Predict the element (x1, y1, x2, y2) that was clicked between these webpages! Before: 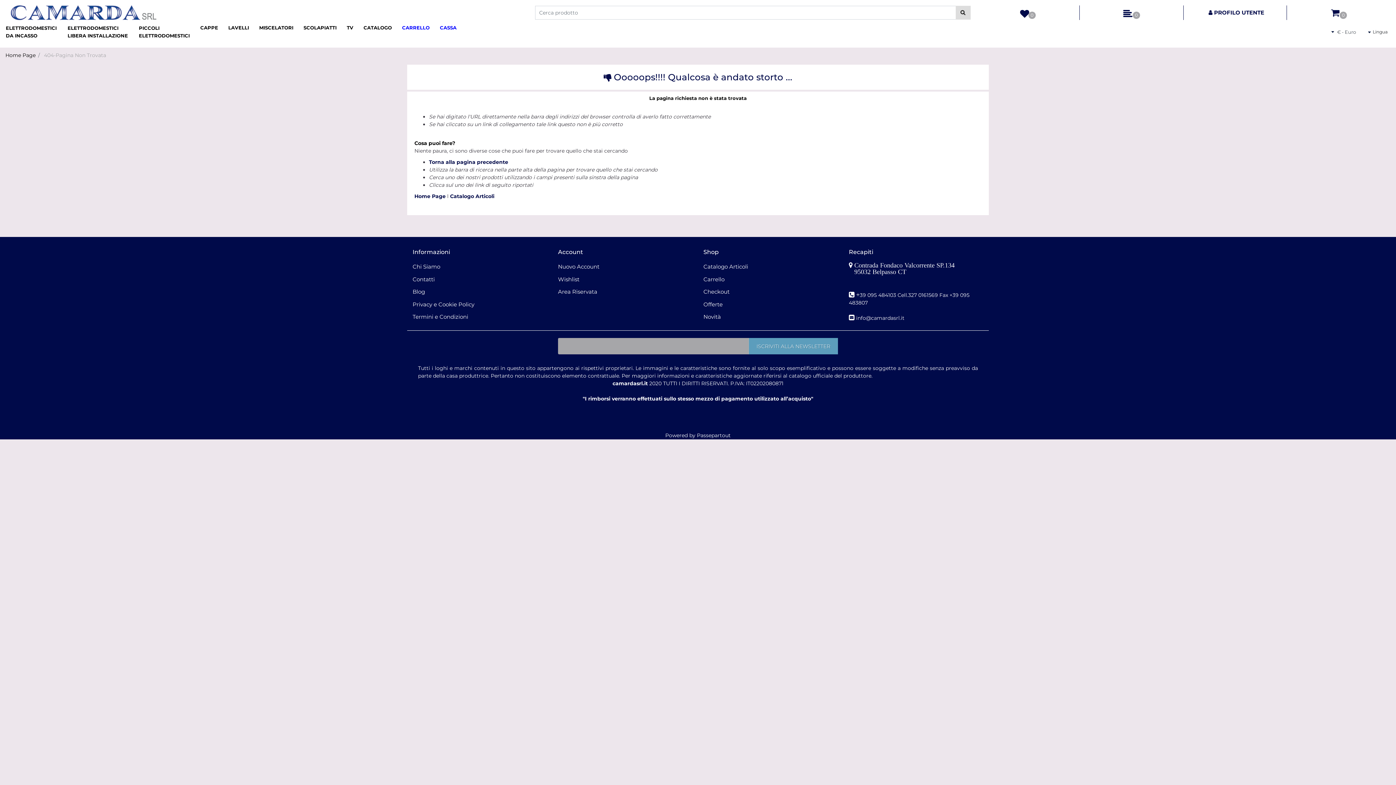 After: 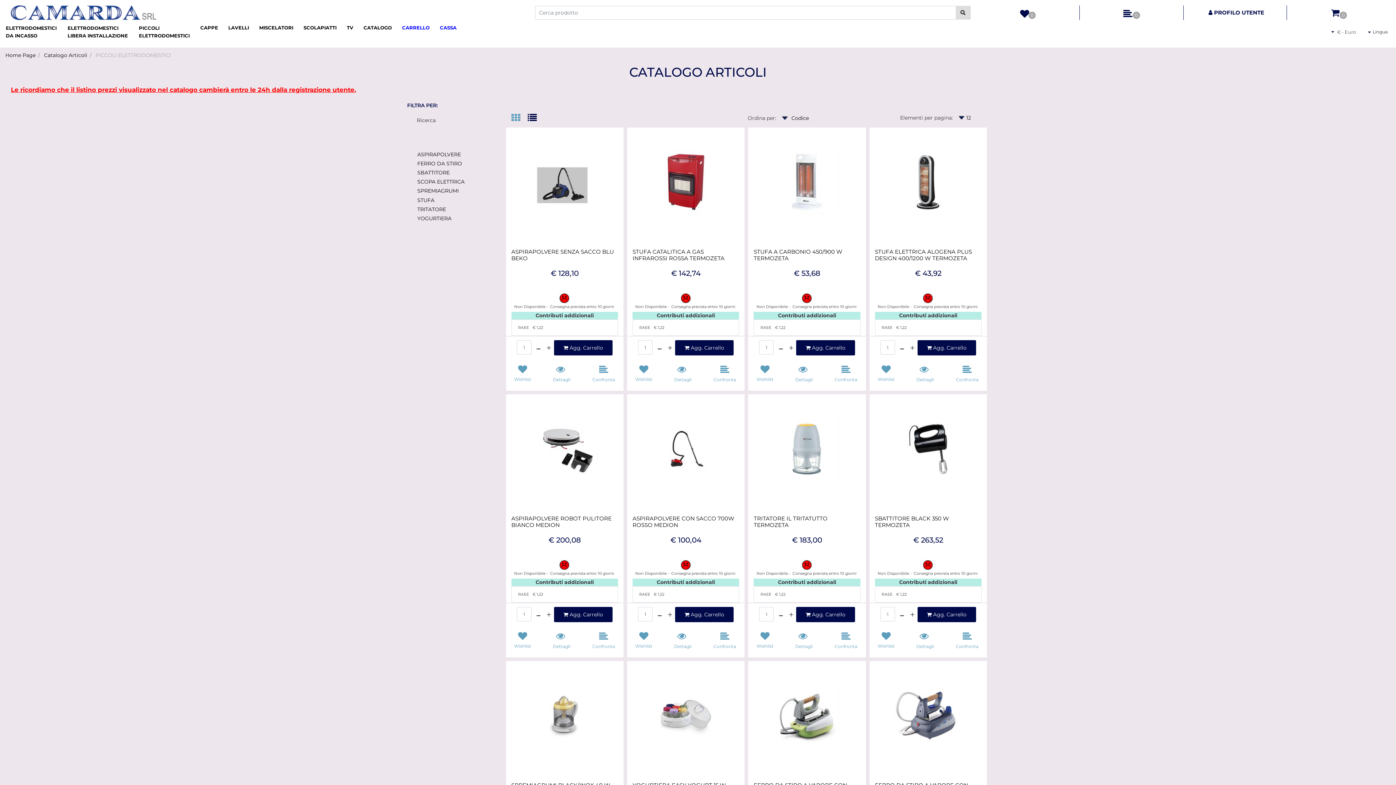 Action: label: PICCOLI
ELETTRODOMESTICI bbox: (133, 21, 195, 42)